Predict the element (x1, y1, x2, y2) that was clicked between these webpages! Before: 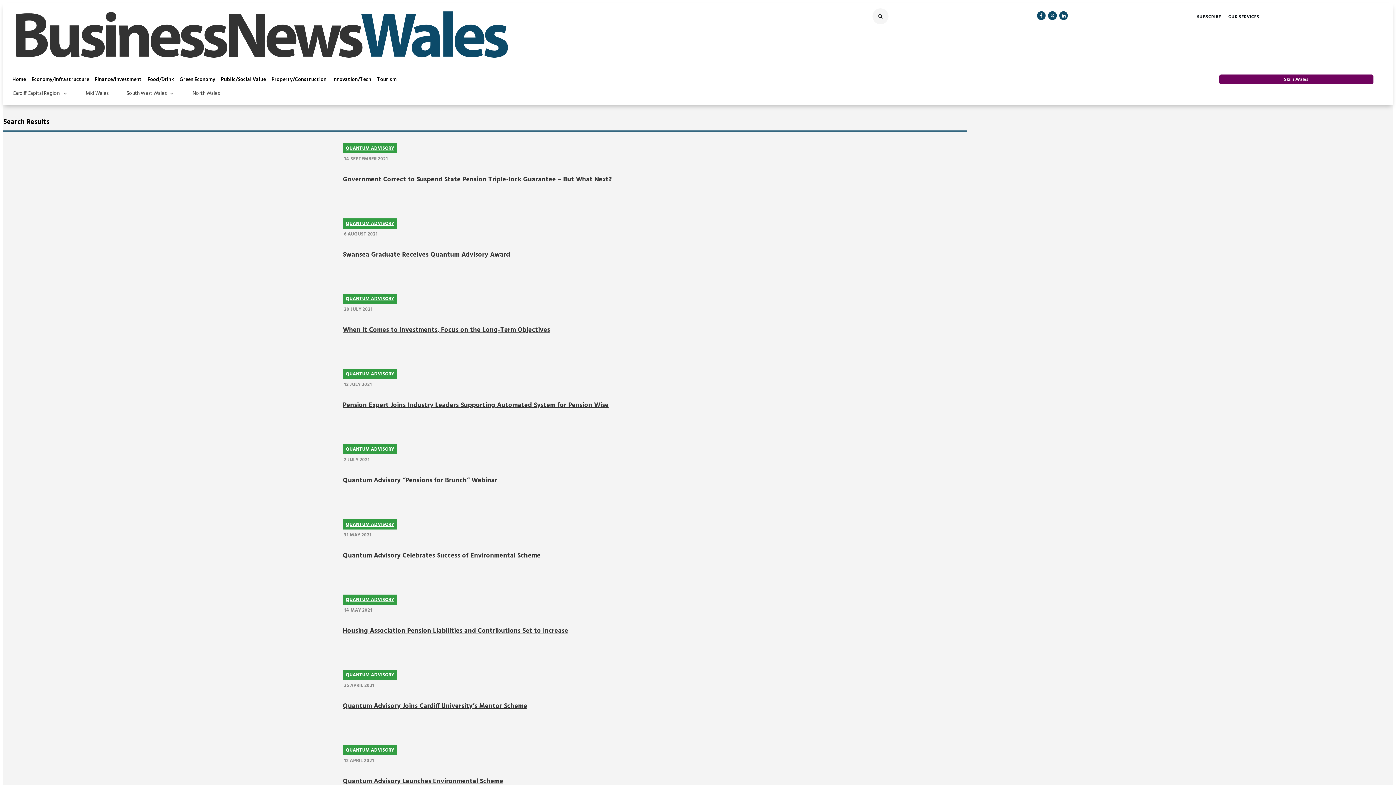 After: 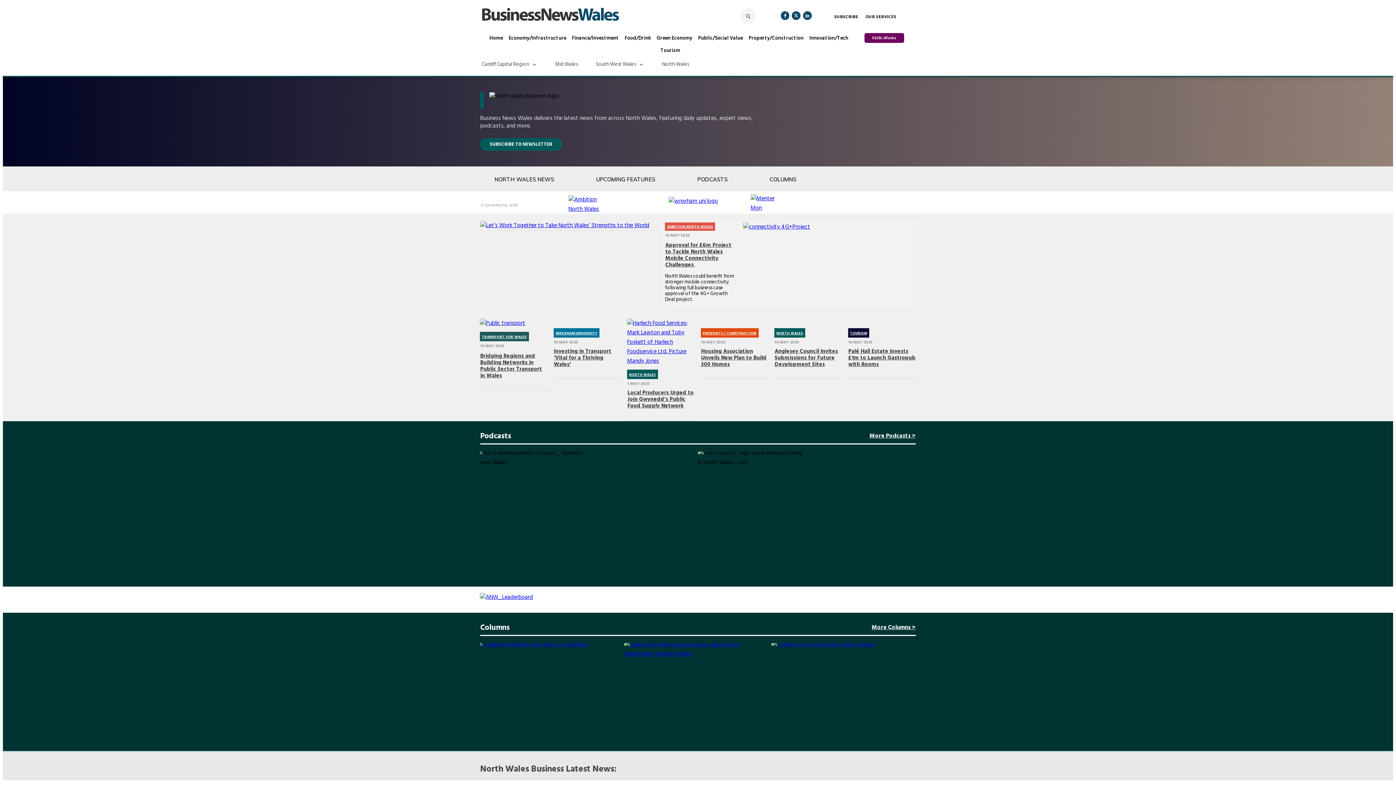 Action: bbox: (192, 88, 219, 98) label: North Wales